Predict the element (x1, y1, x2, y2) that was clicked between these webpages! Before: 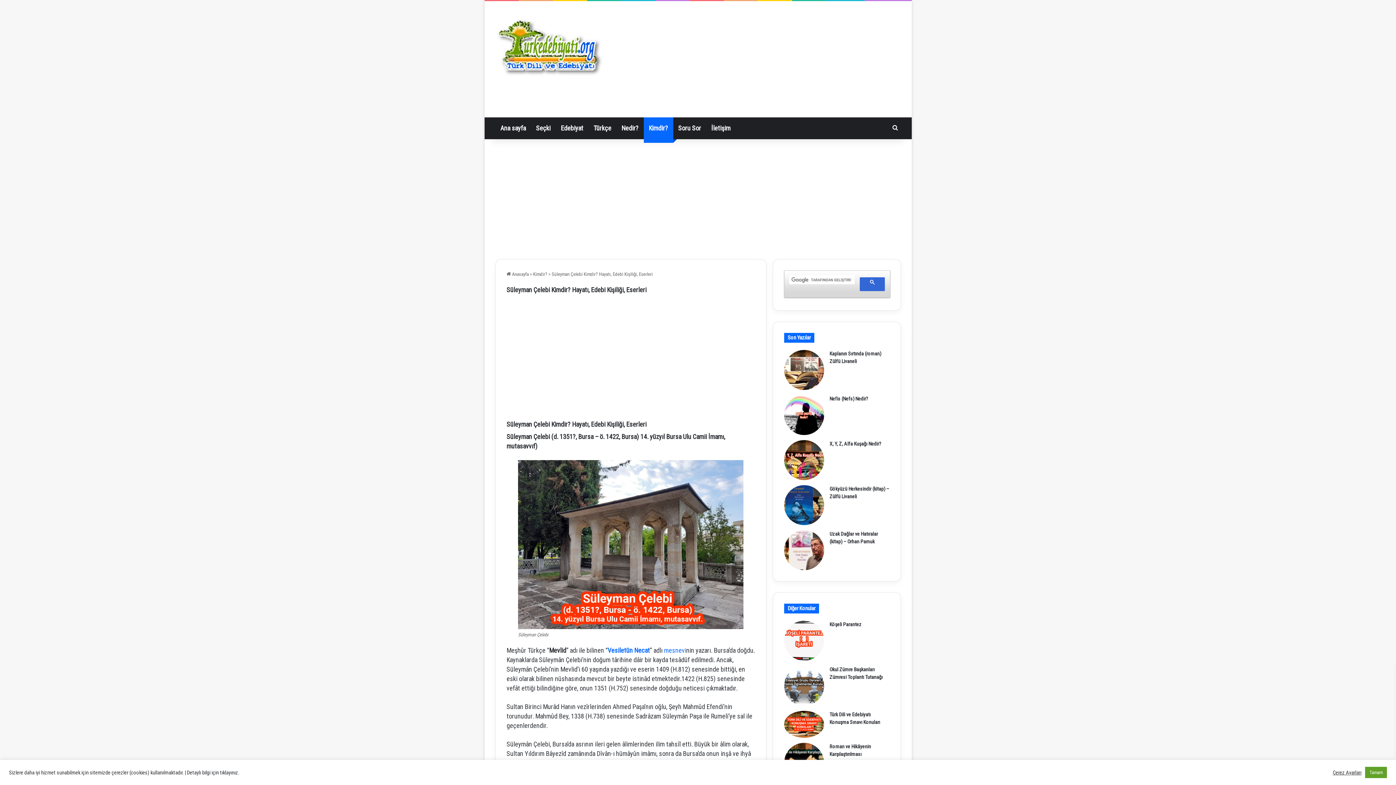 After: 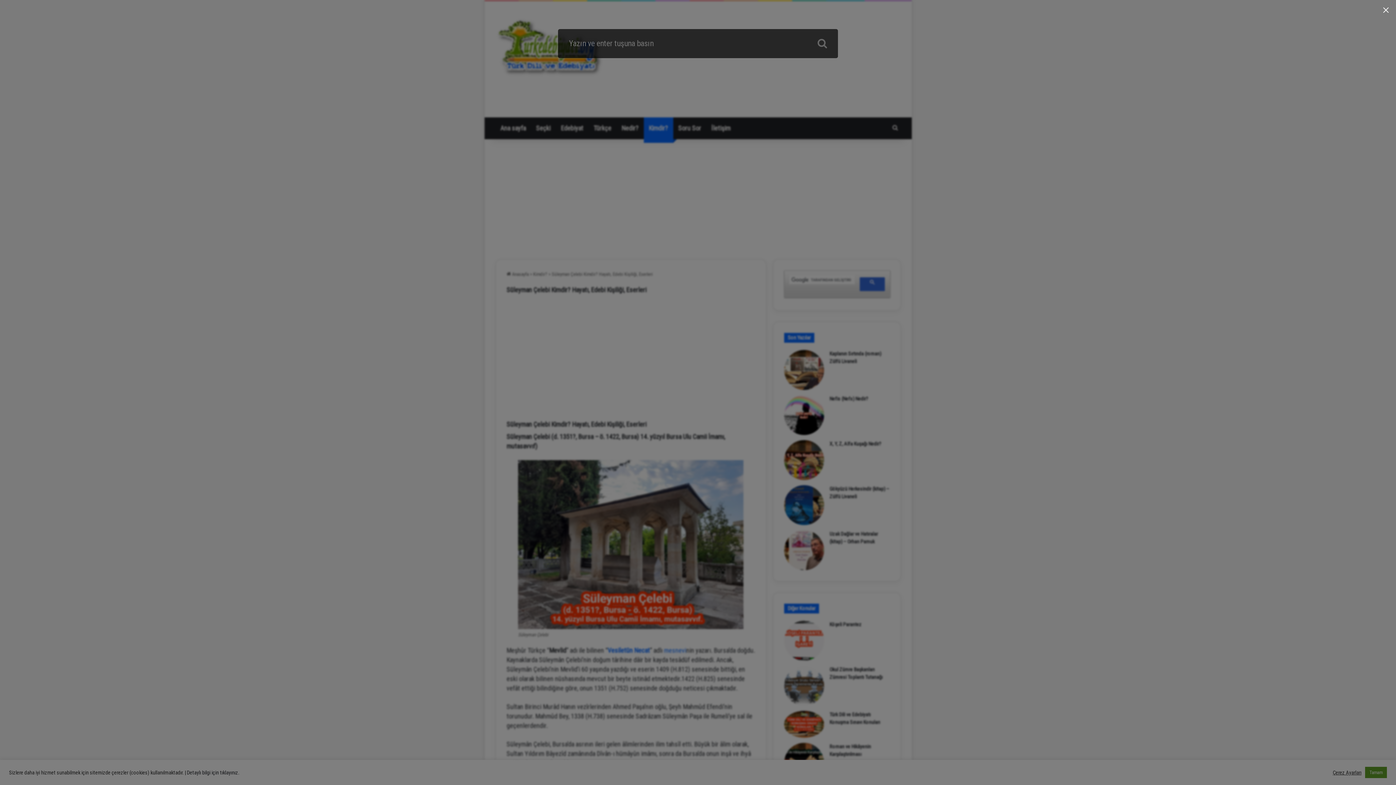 Action: label: Arama yap ... bbox: (890, 117, 900, 139)